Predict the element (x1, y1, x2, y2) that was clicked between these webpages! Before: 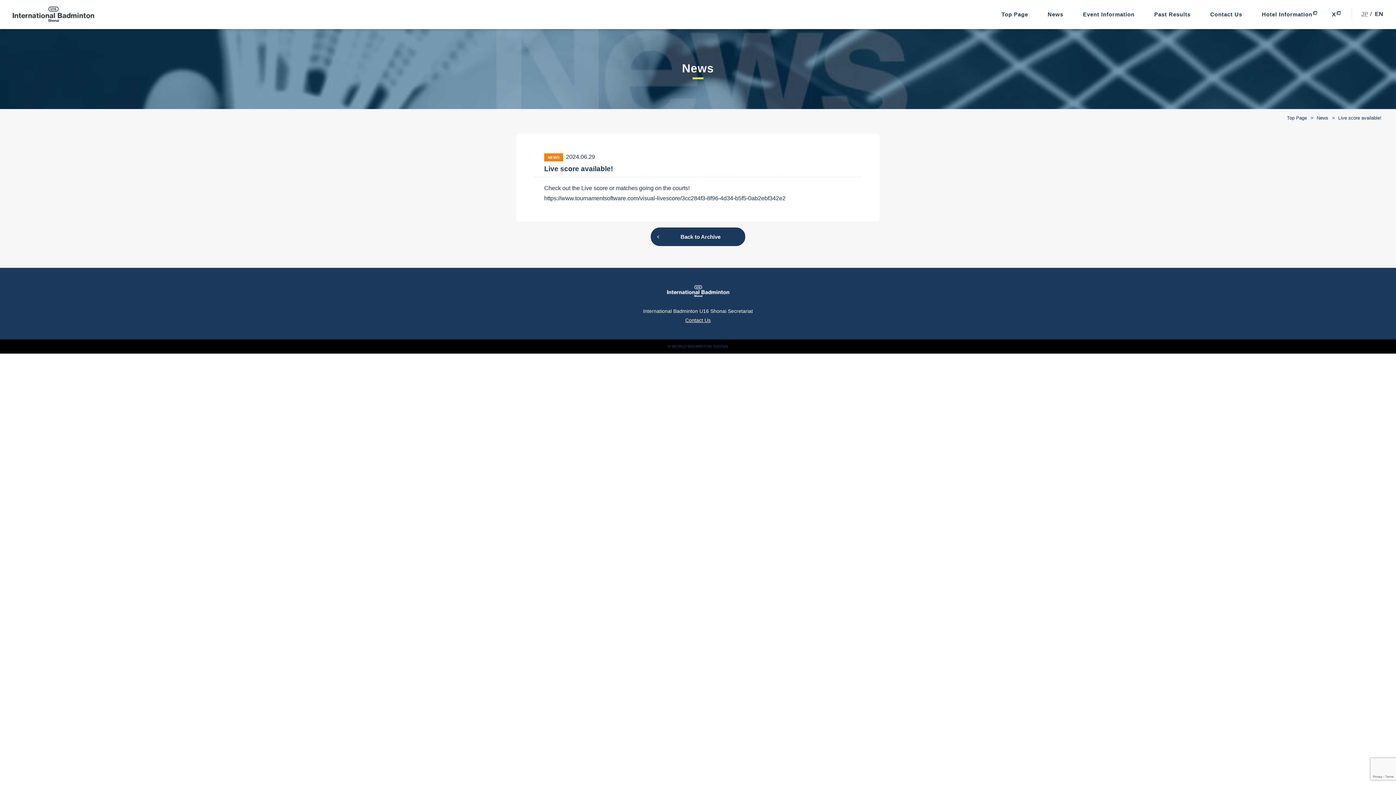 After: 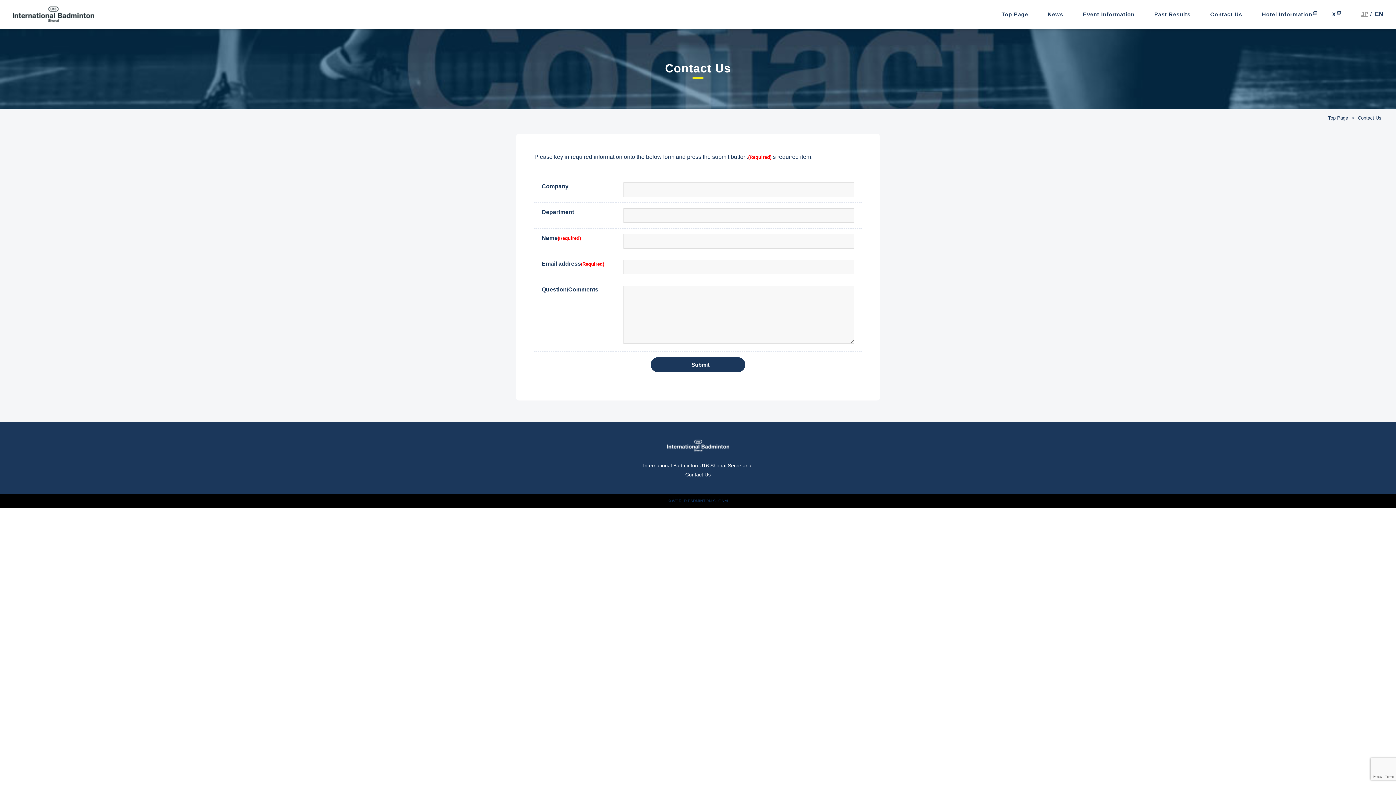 Action: label: Contact Us bbox: (1201, 0, 1251, 29)